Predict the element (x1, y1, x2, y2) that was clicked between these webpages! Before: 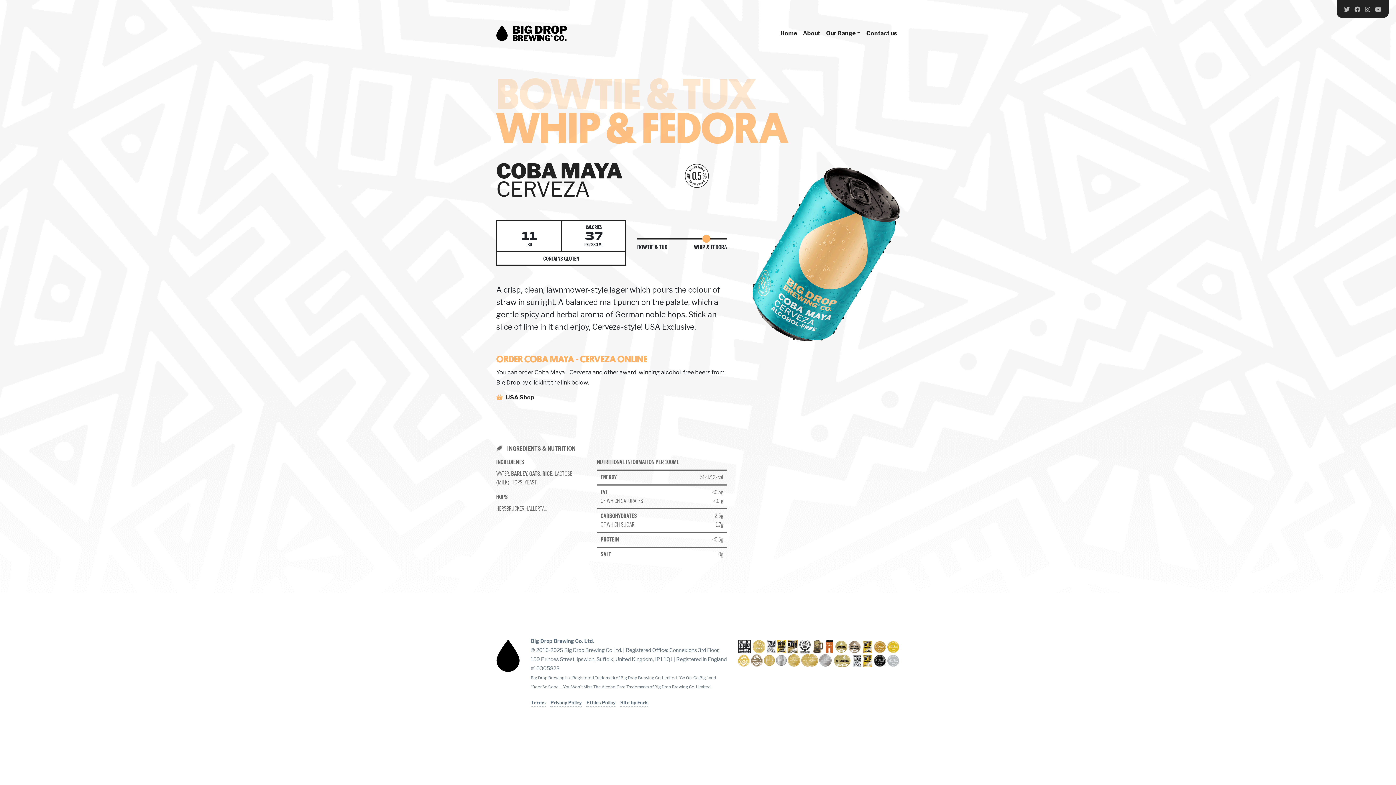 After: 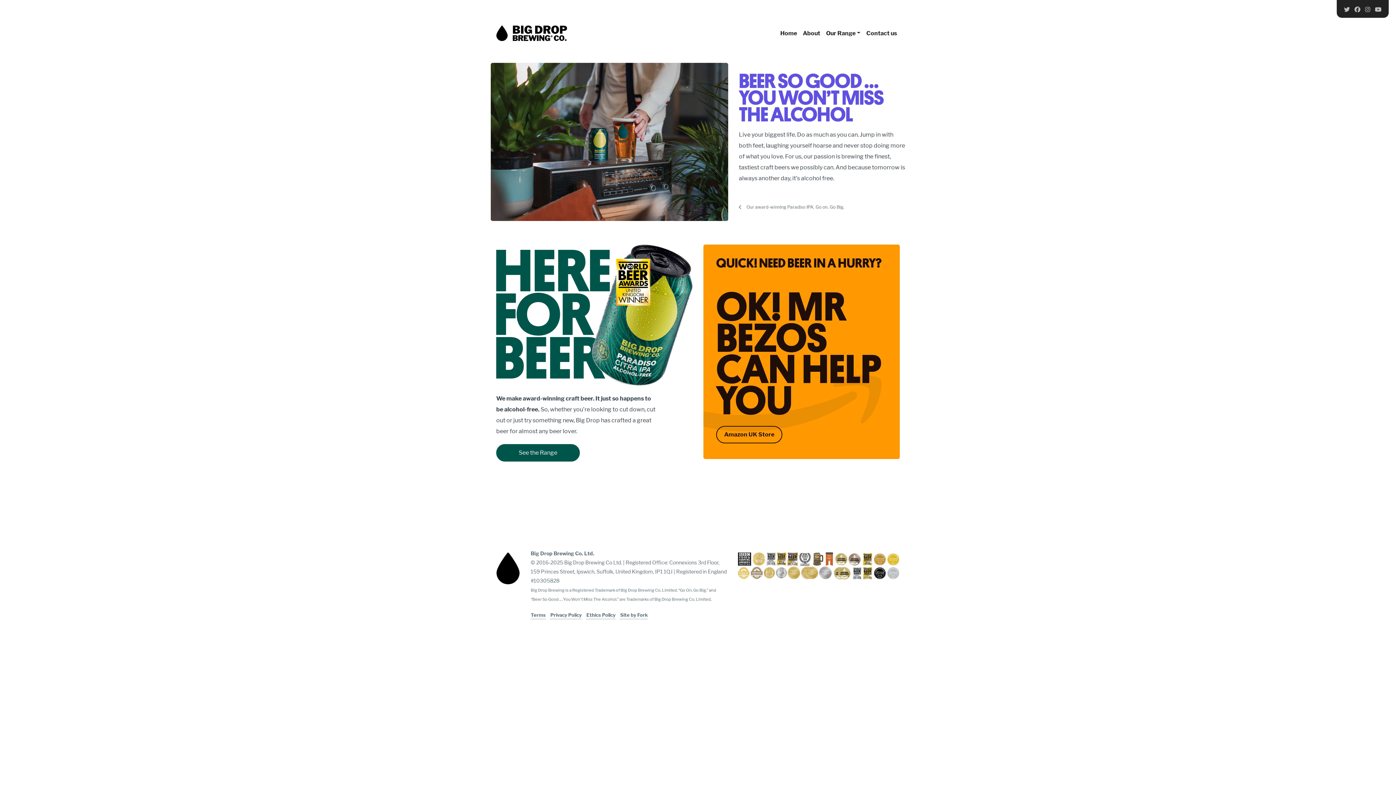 Action: bbox: (496, 25, 567, 41)